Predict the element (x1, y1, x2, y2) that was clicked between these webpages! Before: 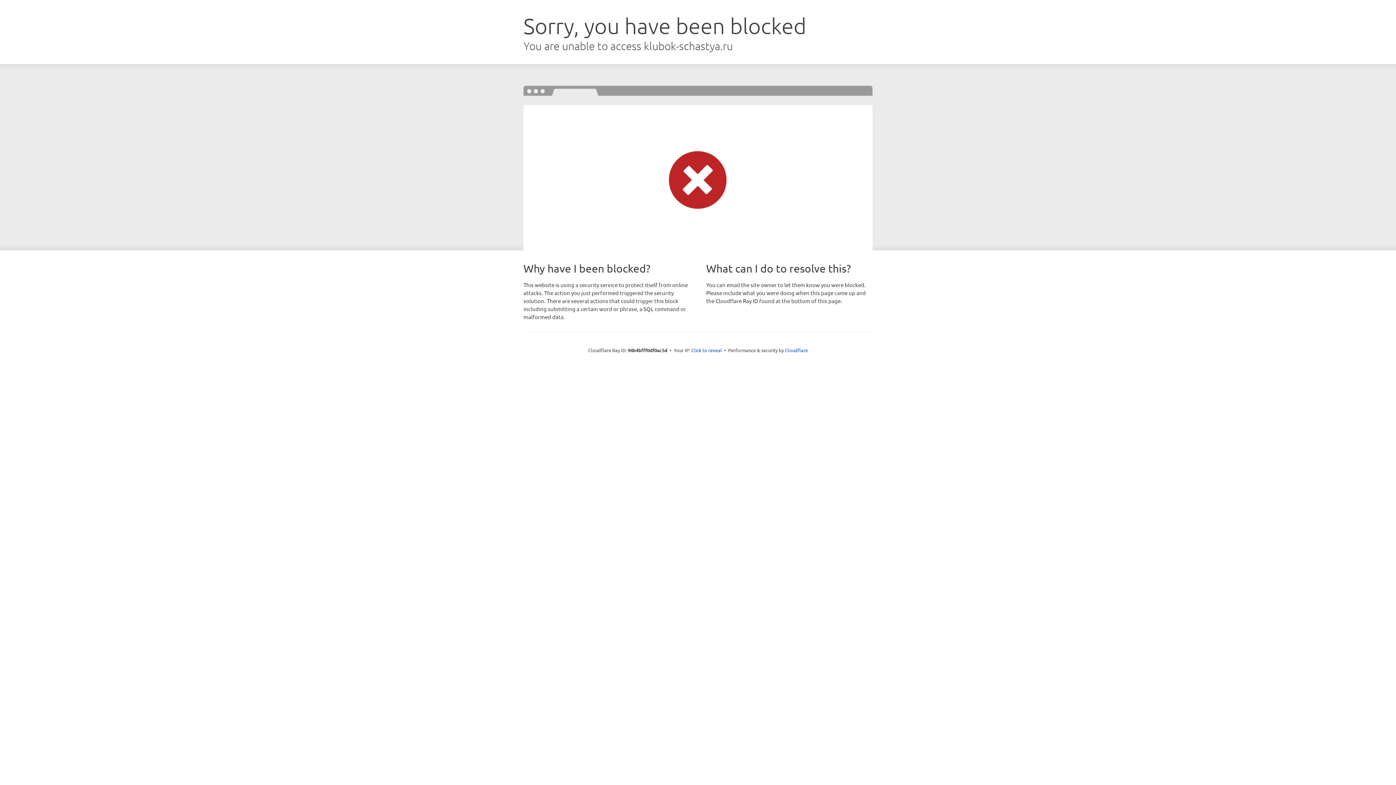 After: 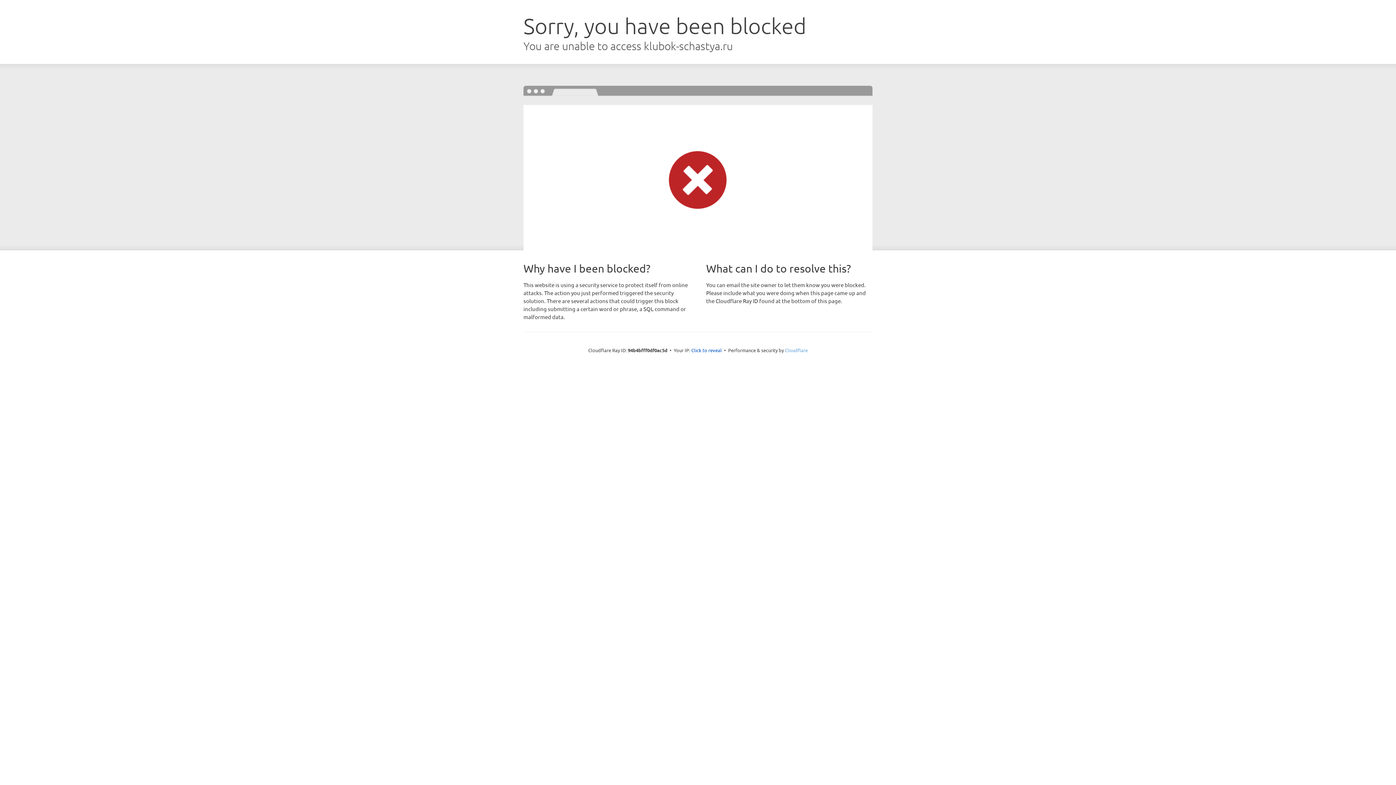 Action: bbox: (785, 347, 808, 353) label: Cloudflare